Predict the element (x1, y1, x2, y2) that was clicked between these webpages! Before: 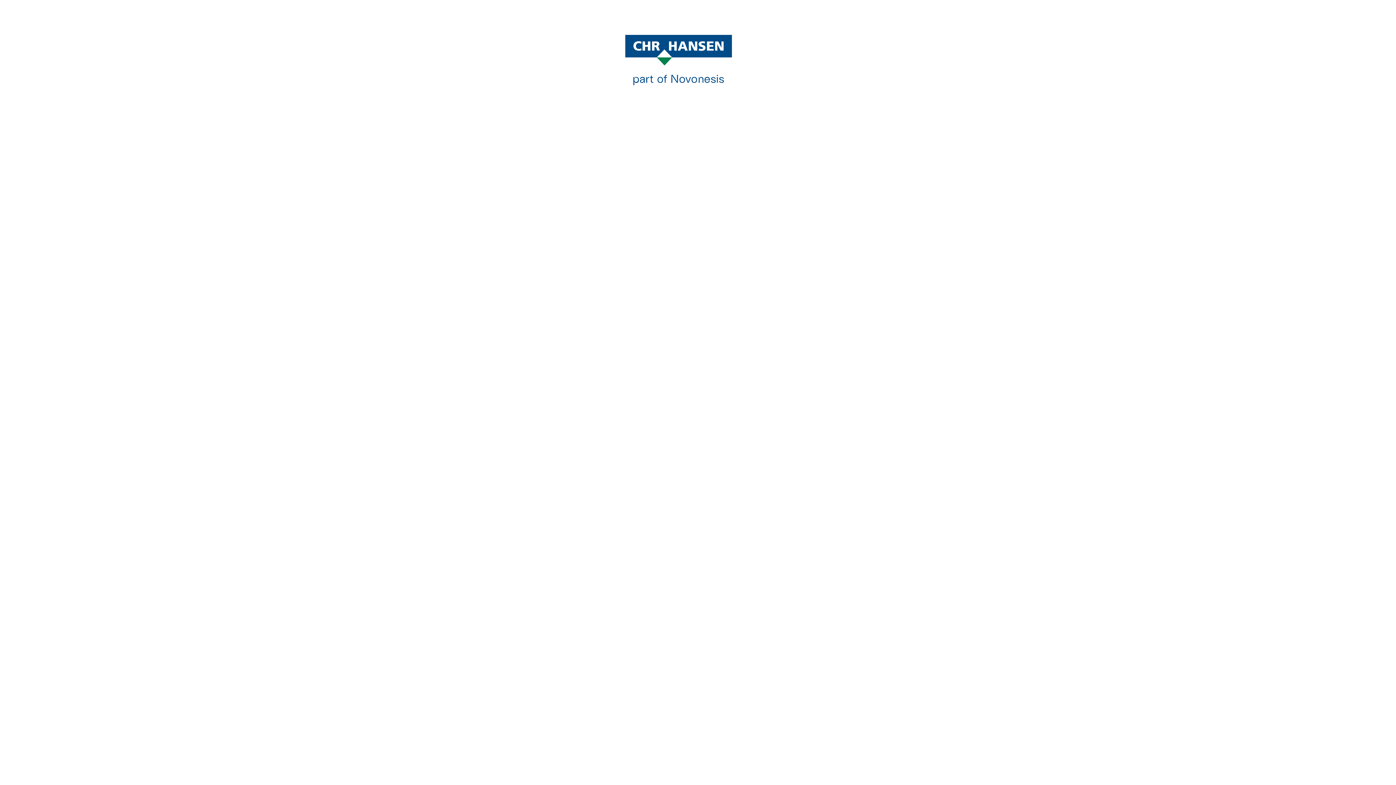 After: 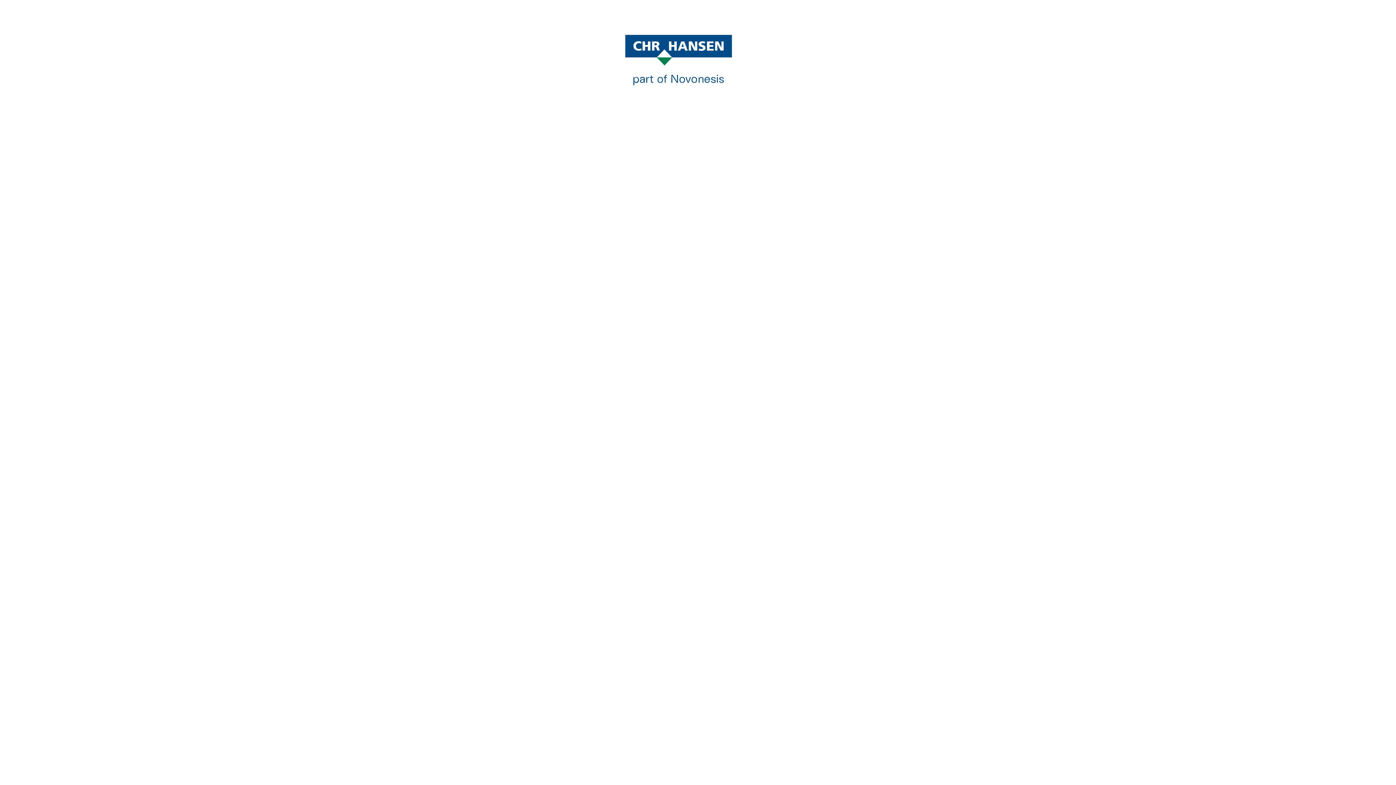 Action: bbox: (625, 34, 770, 88)